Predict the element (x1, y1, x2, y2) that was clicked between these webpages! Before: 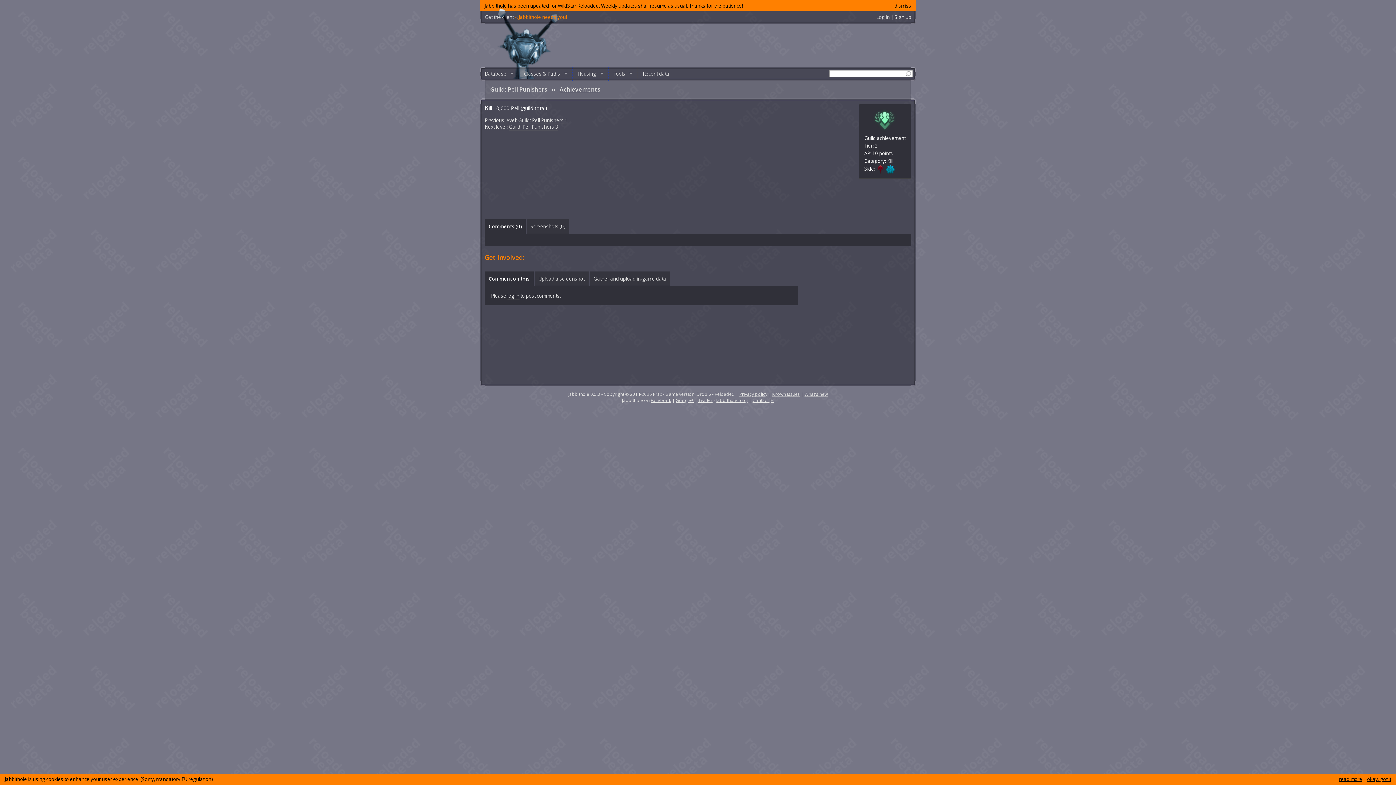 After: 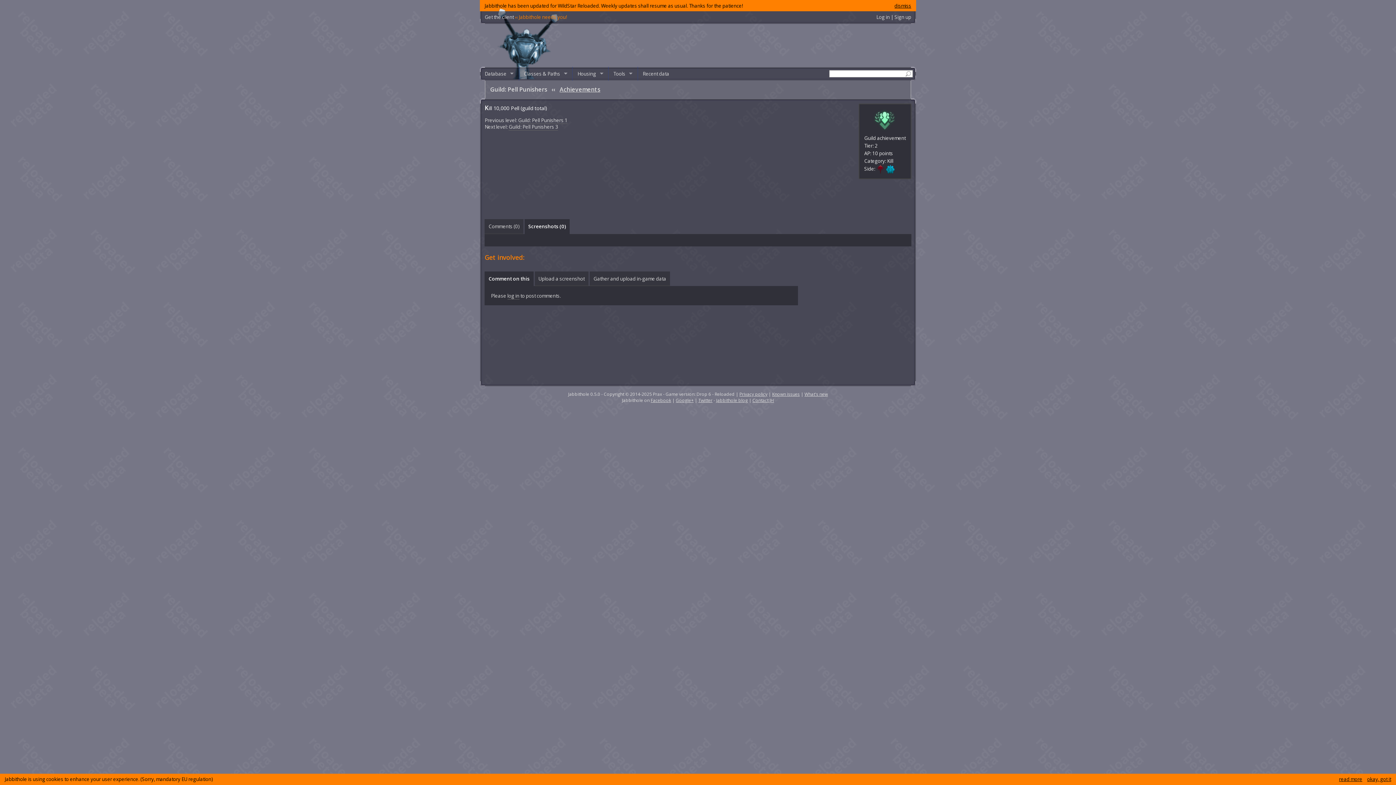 Action: label: Screenshots (0) bbox: (526, 219, 569, 233)